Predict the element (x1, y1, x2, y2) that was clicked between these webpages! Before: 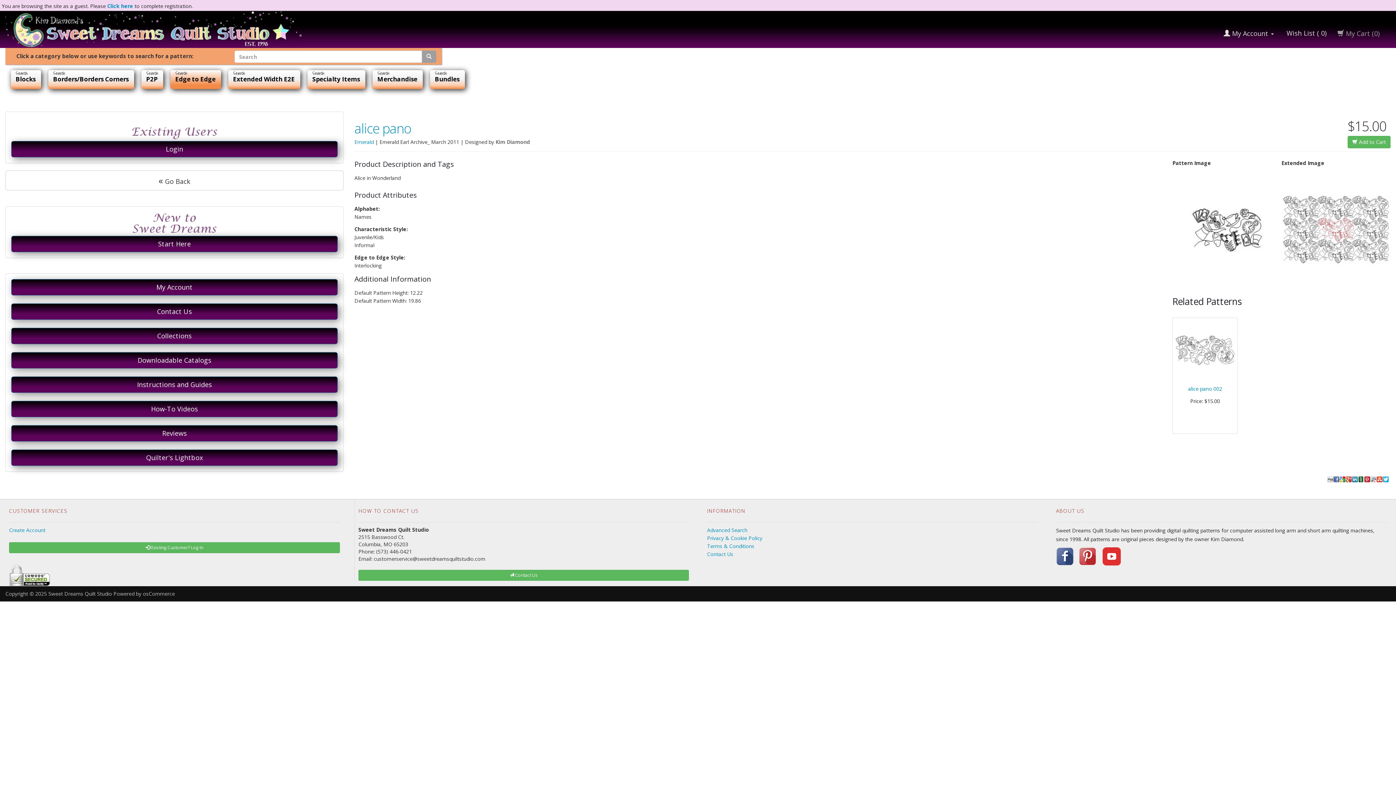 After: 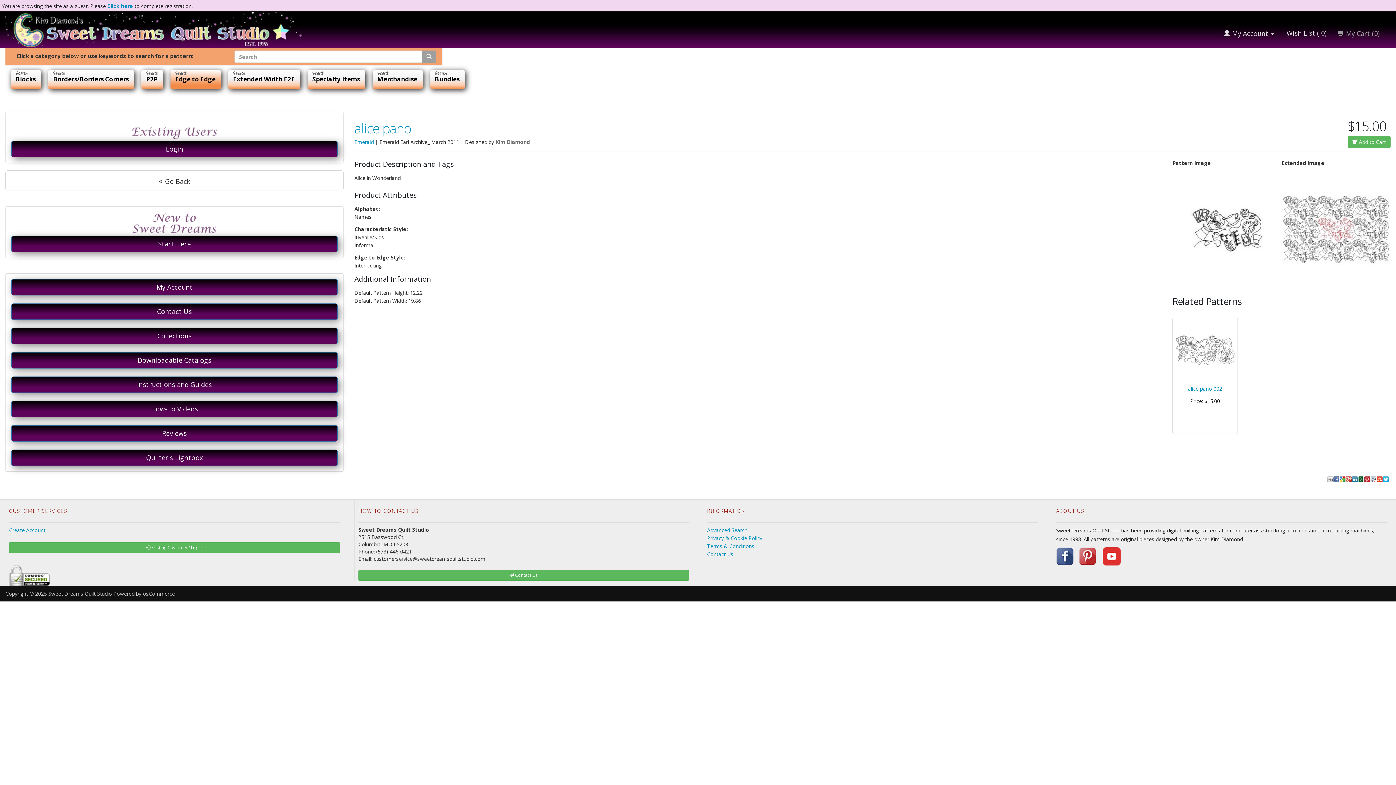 Action: bbox: (1383, 475, 1389, 482)